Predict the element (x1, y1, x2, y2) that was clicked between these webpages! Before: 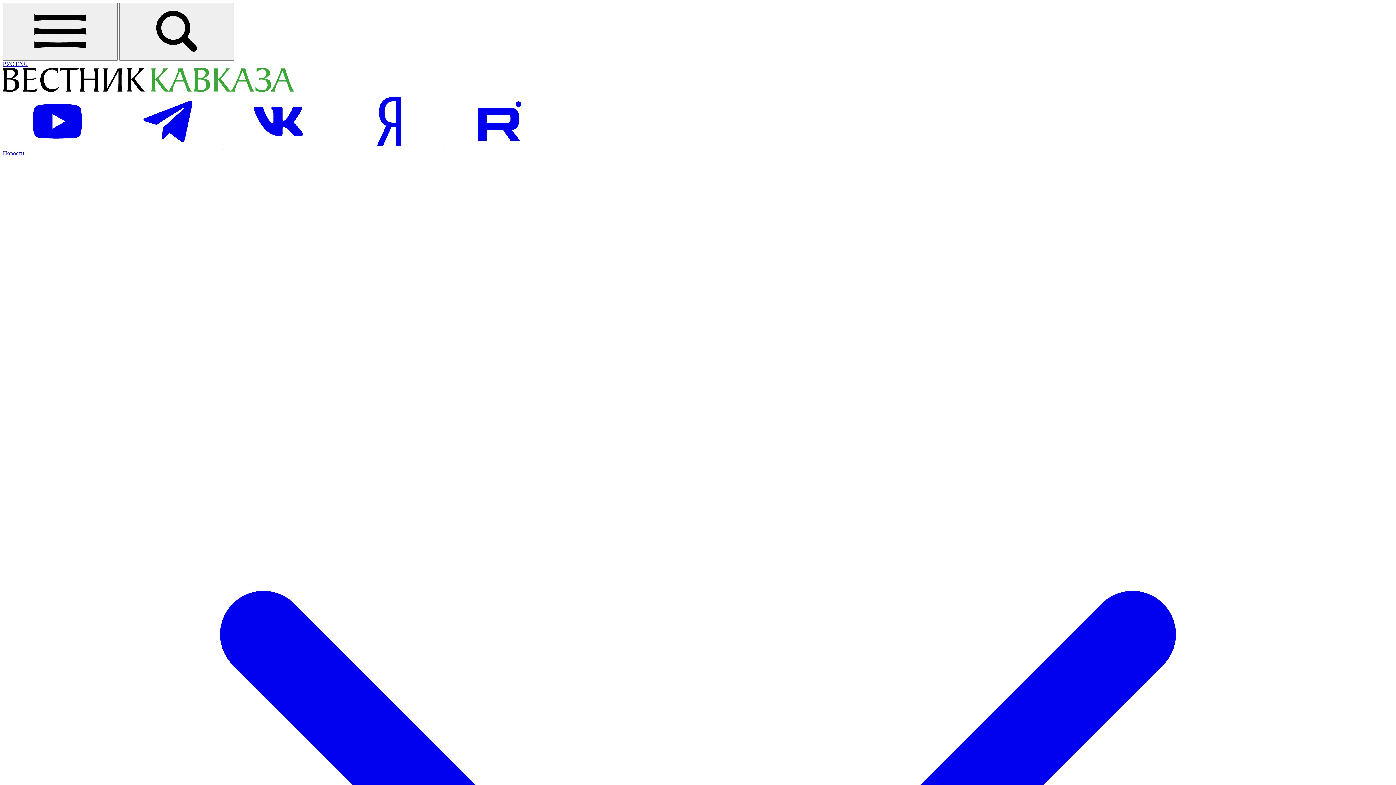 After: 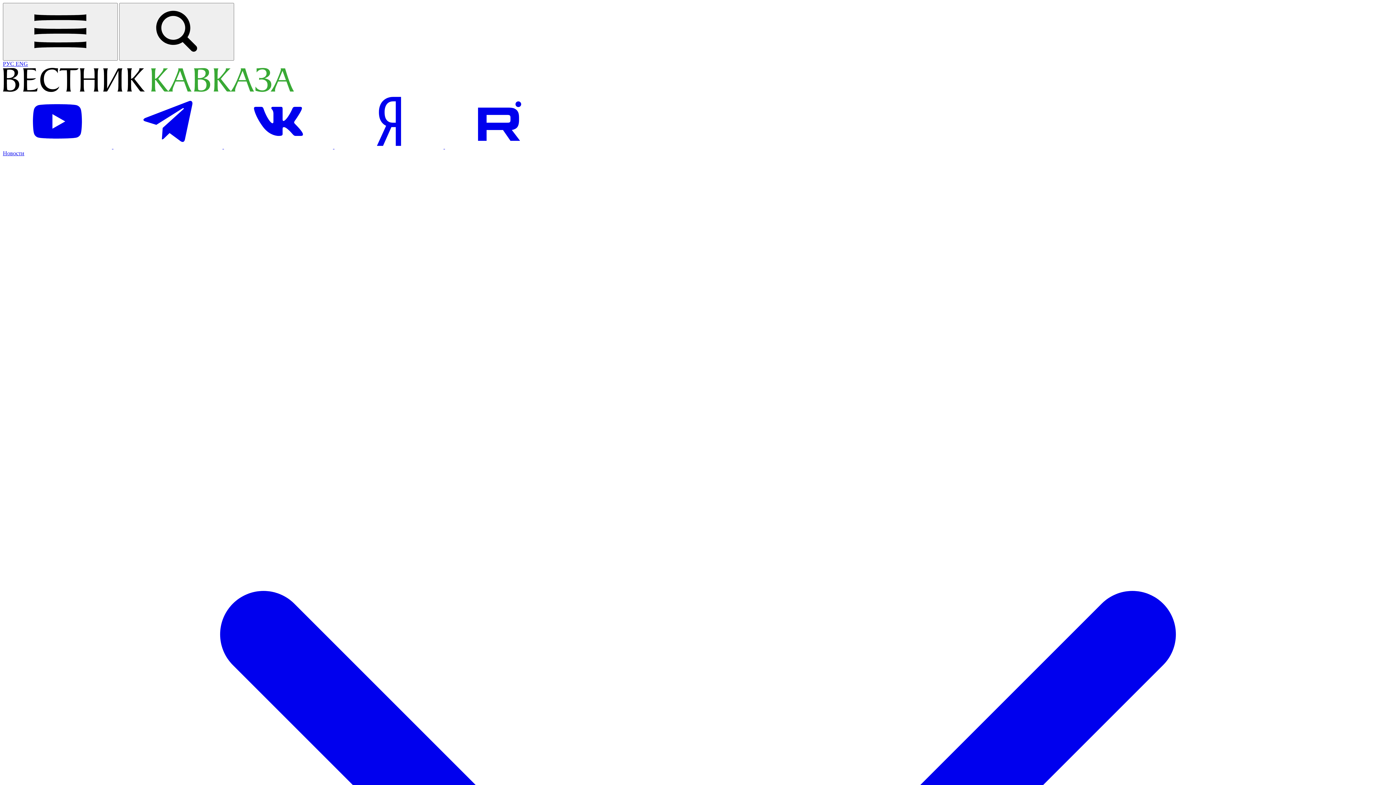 Action: label: Open english version site bbox: (15, 60, 28, 66)